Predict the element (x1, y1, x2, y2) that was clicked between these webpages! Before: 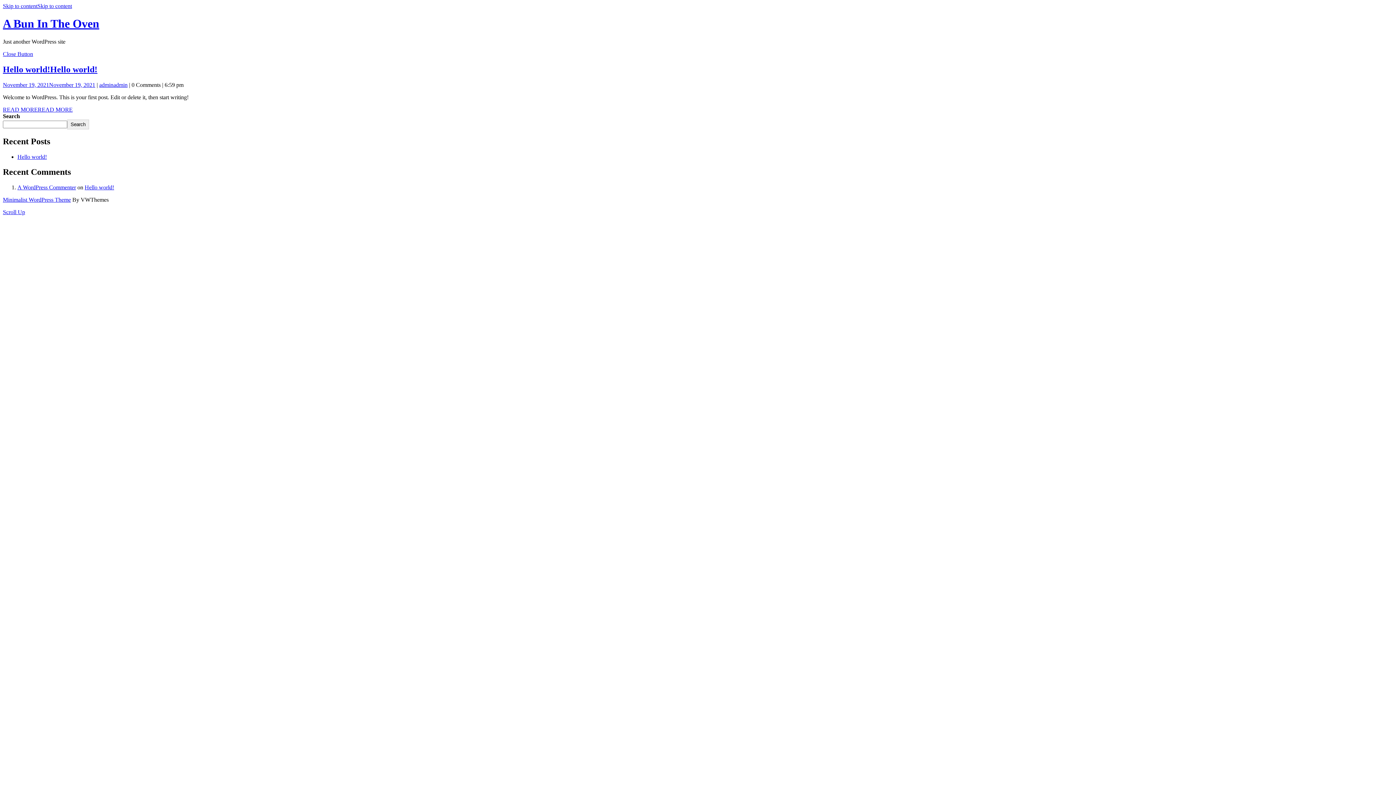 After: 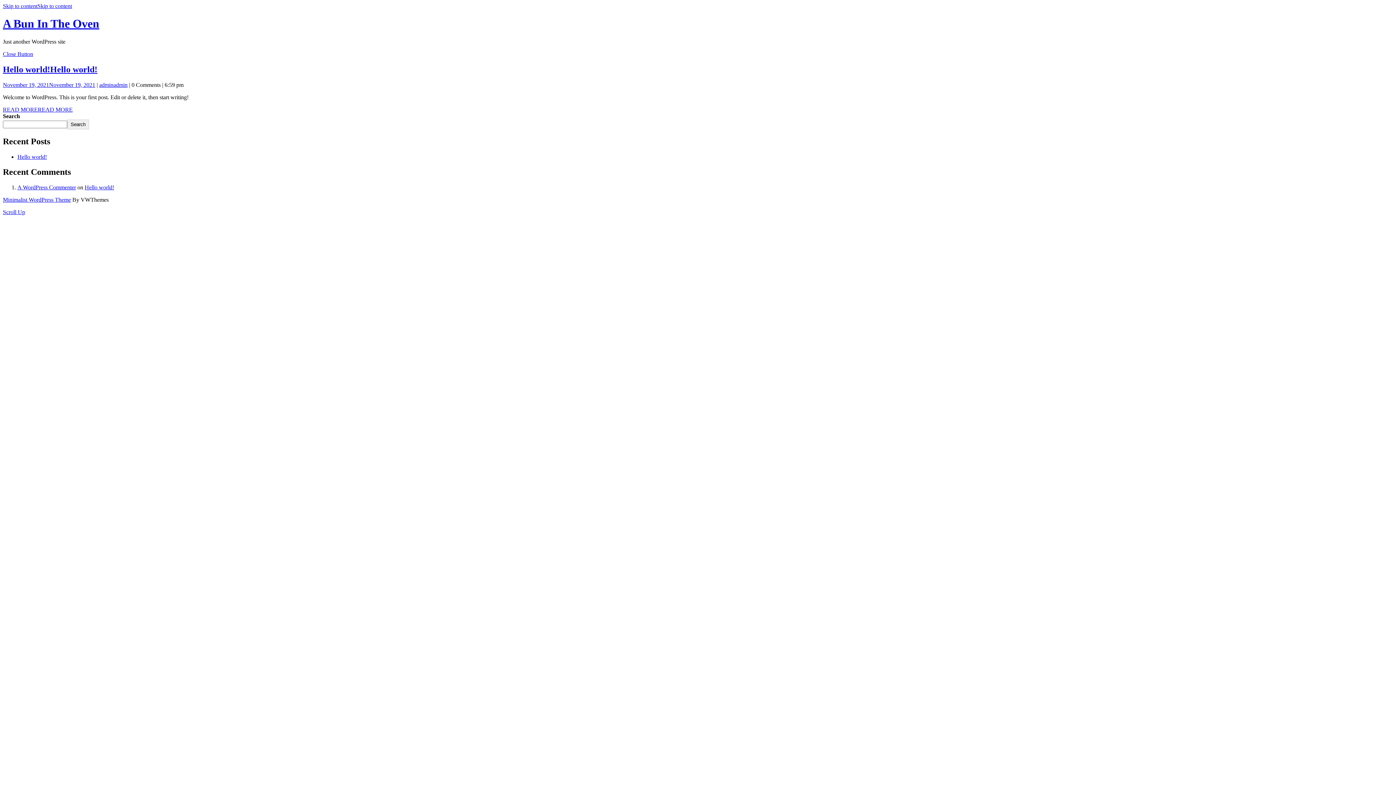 Action: label: Close Button bbox: (2, 50, 33, 57)